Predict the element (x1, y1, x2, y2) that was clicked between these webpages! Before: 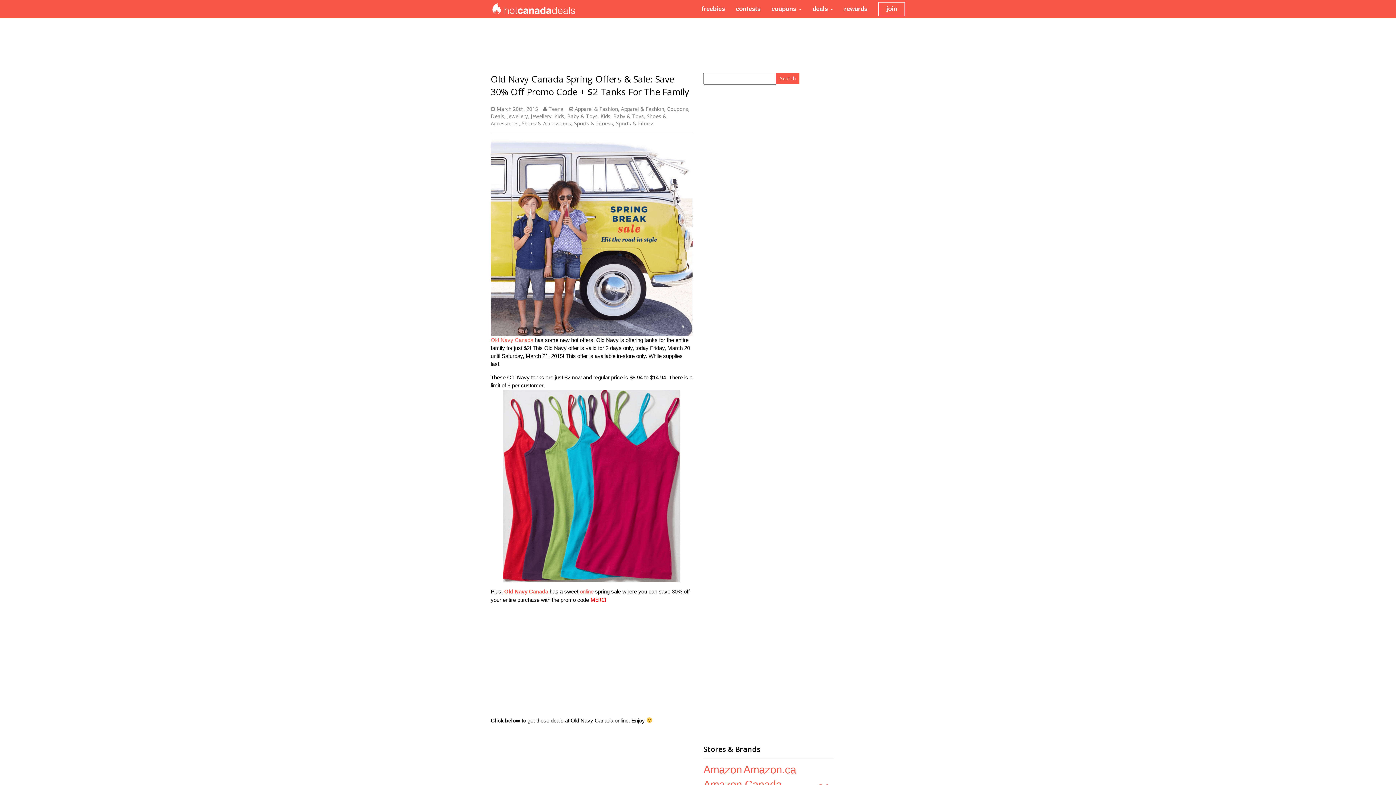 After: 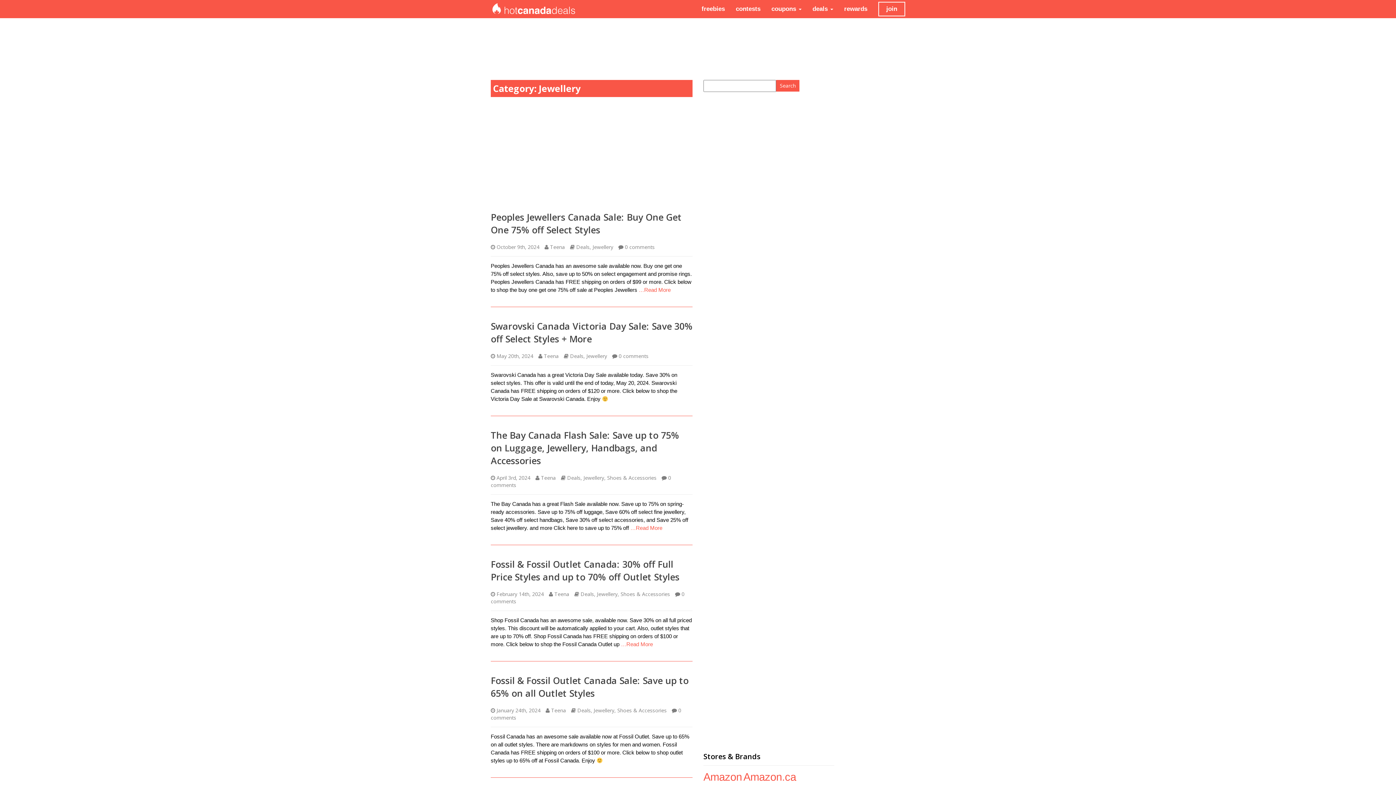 Action: label: Jewellery bbox: (530, 112, 551, 119)